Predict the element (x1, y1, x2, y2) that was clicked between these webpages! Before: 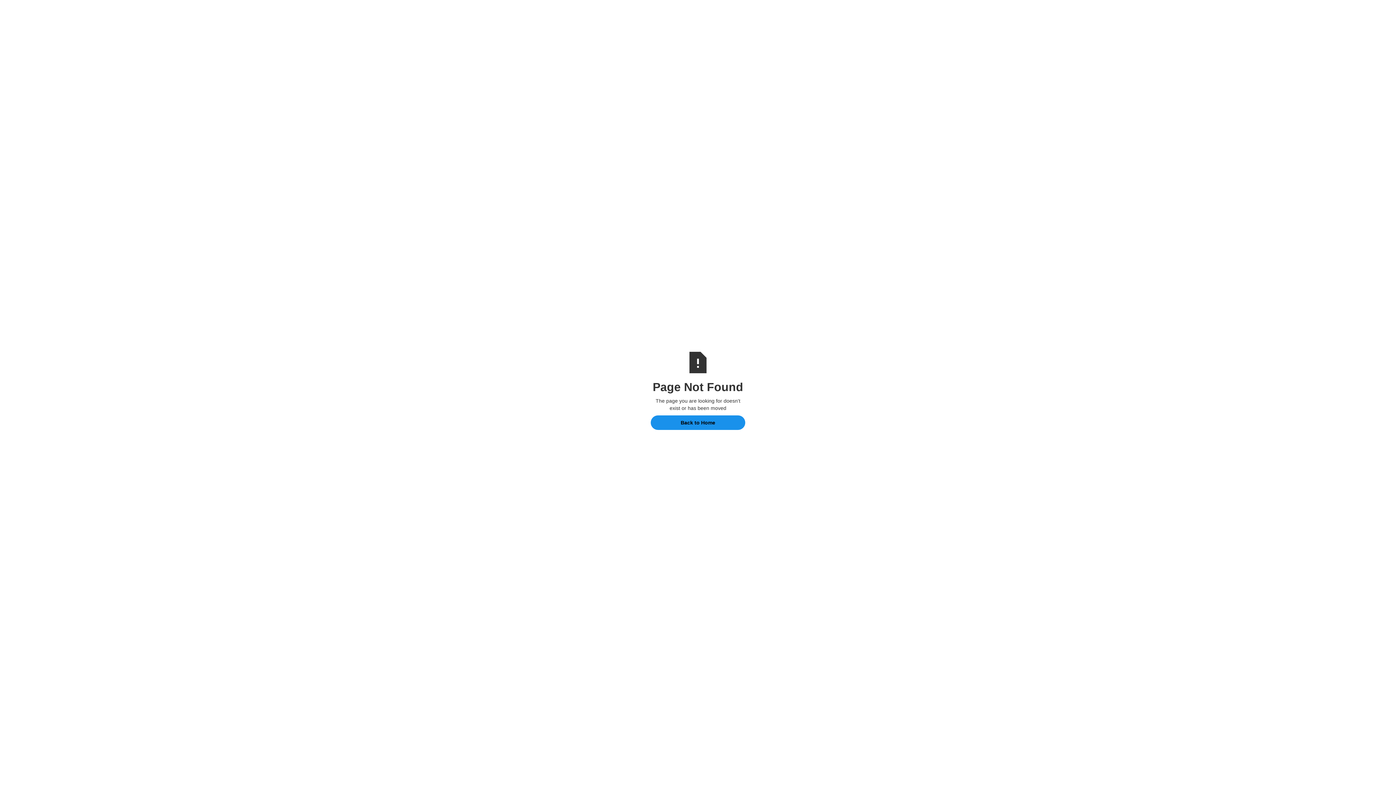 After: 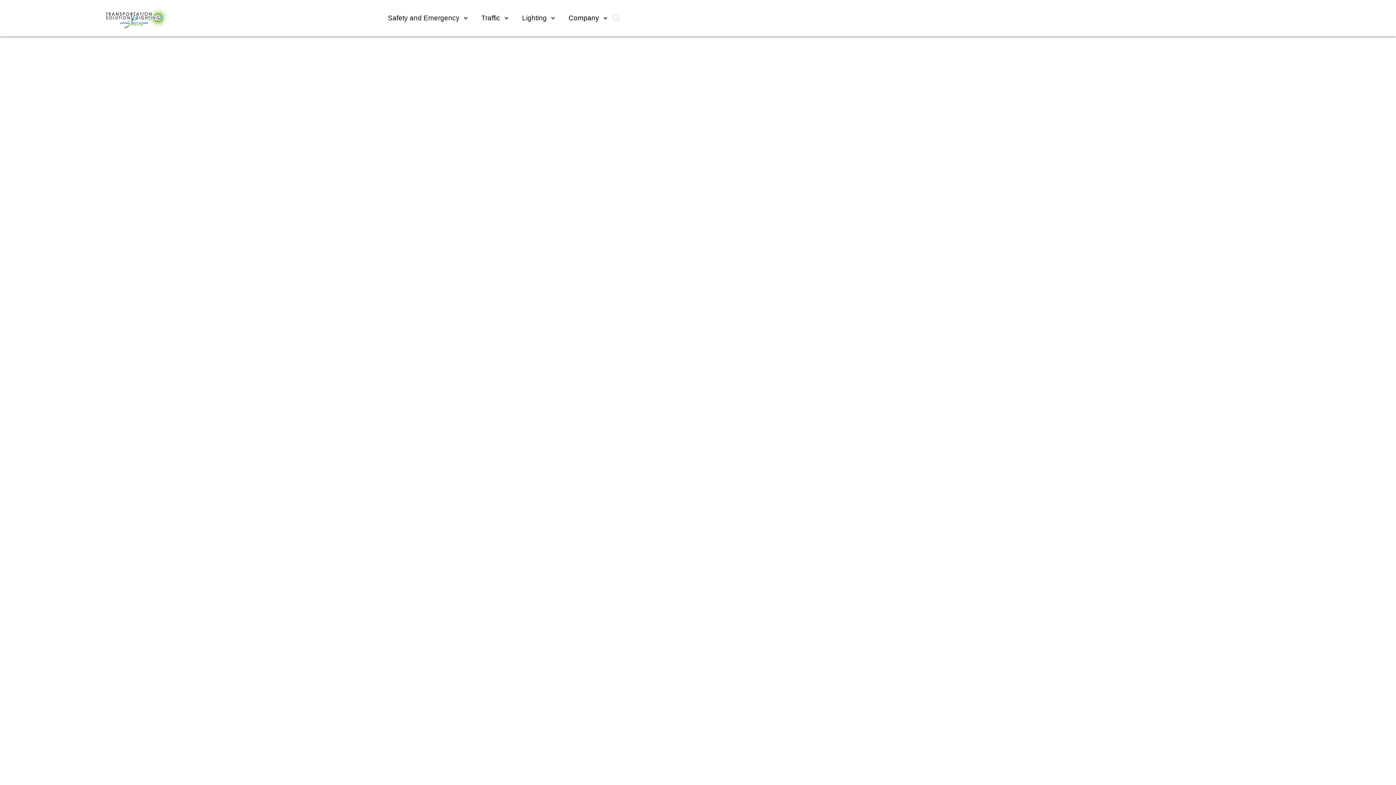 Action: bbox: (650, 415, 745, 430) label: Back to Home